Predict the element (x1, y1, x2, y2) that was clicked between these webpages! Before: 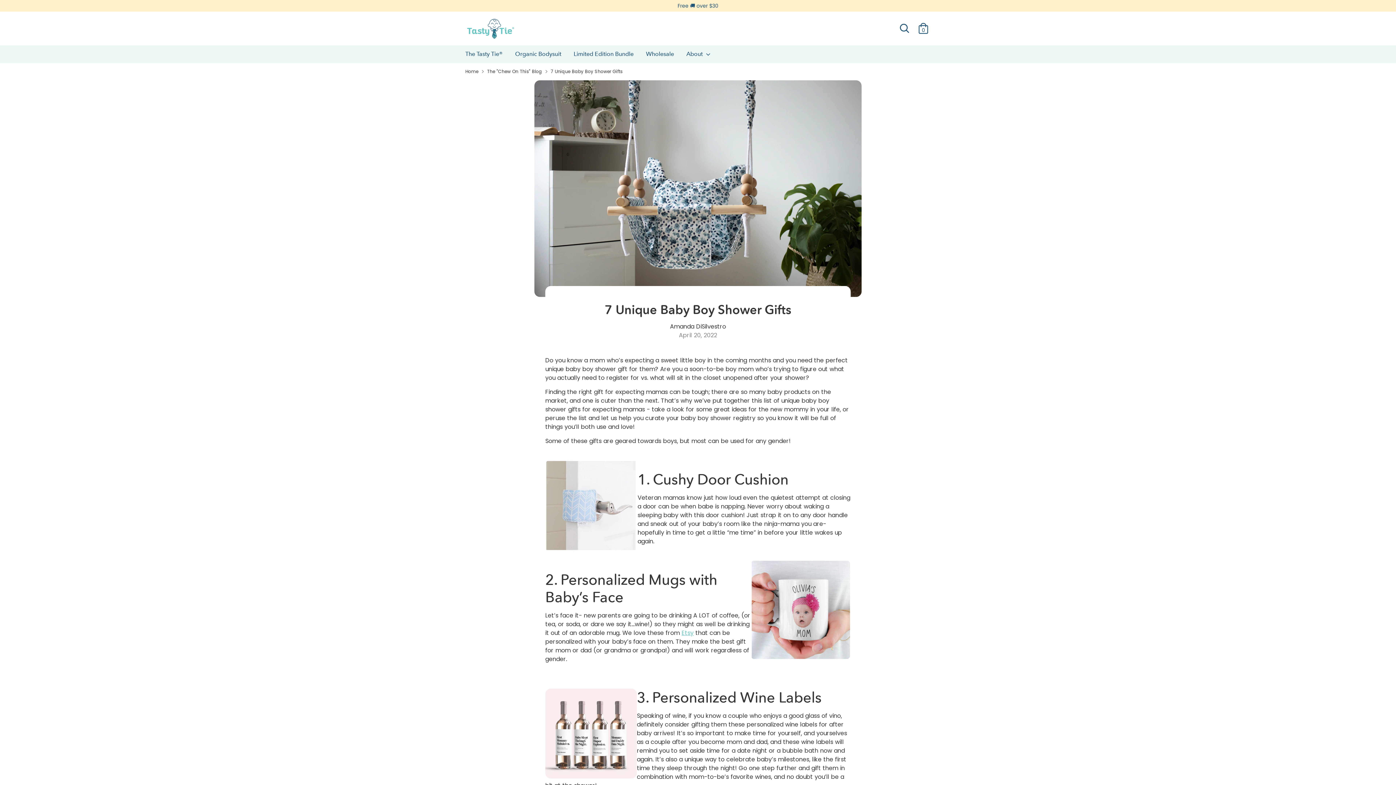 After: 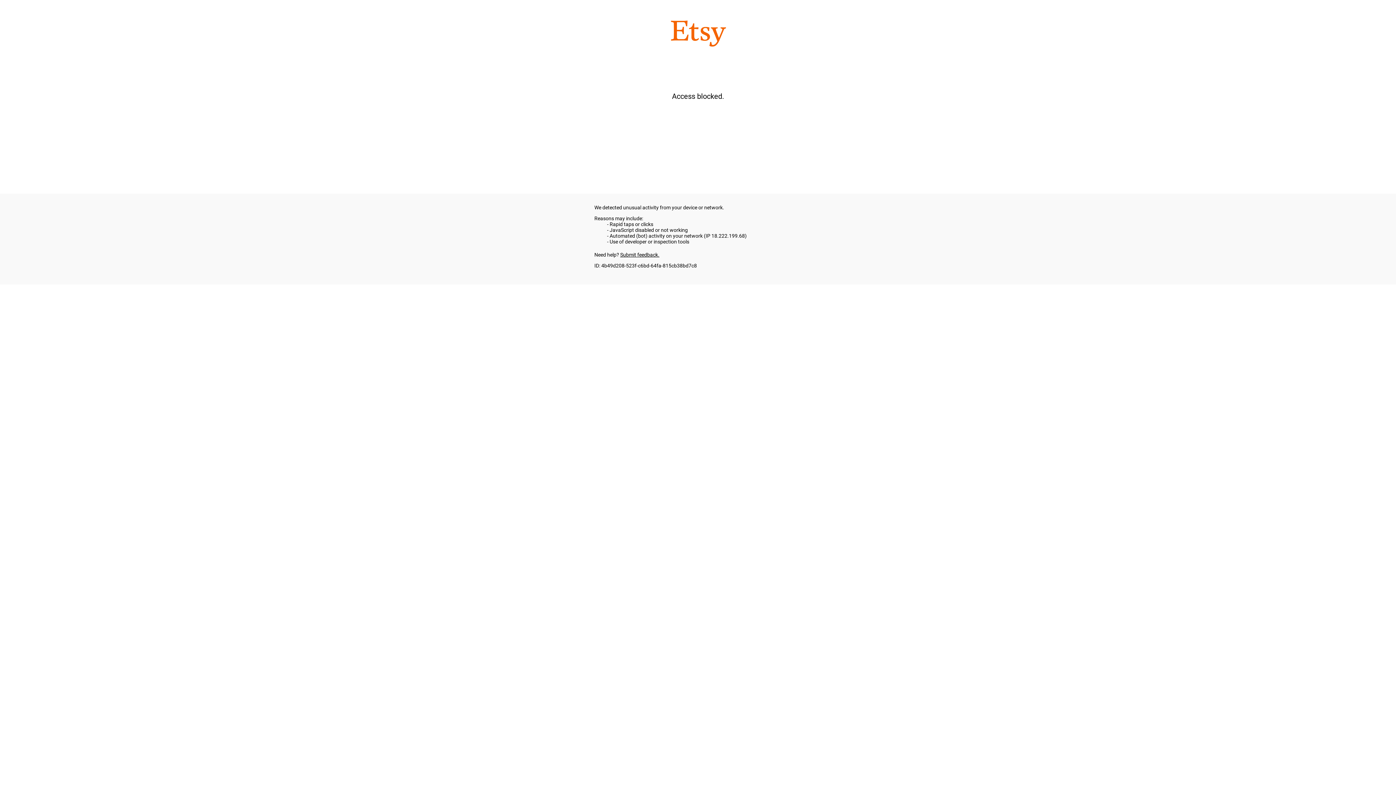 Action: label: Personalized Mugs with Baby’s Face bbox: (545, 570, 717, 606)